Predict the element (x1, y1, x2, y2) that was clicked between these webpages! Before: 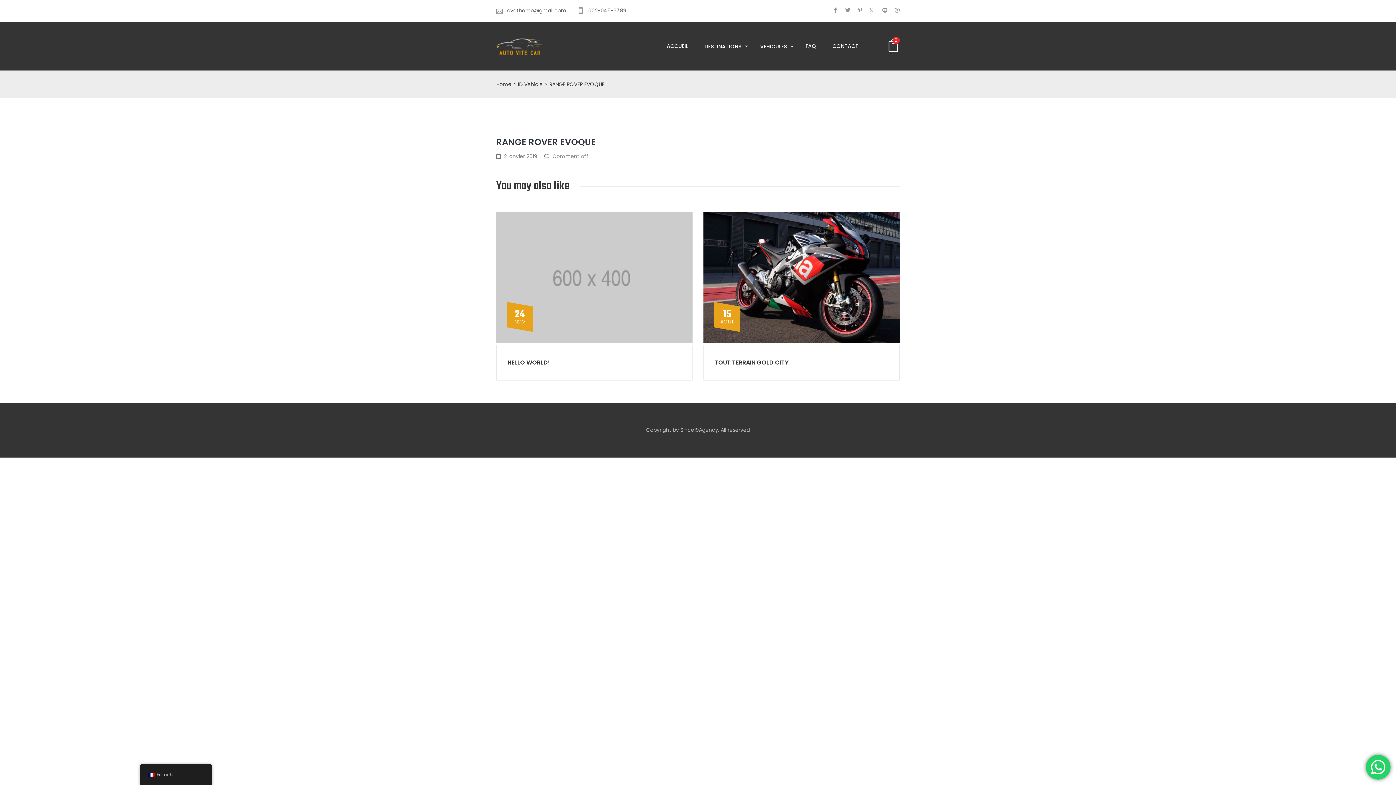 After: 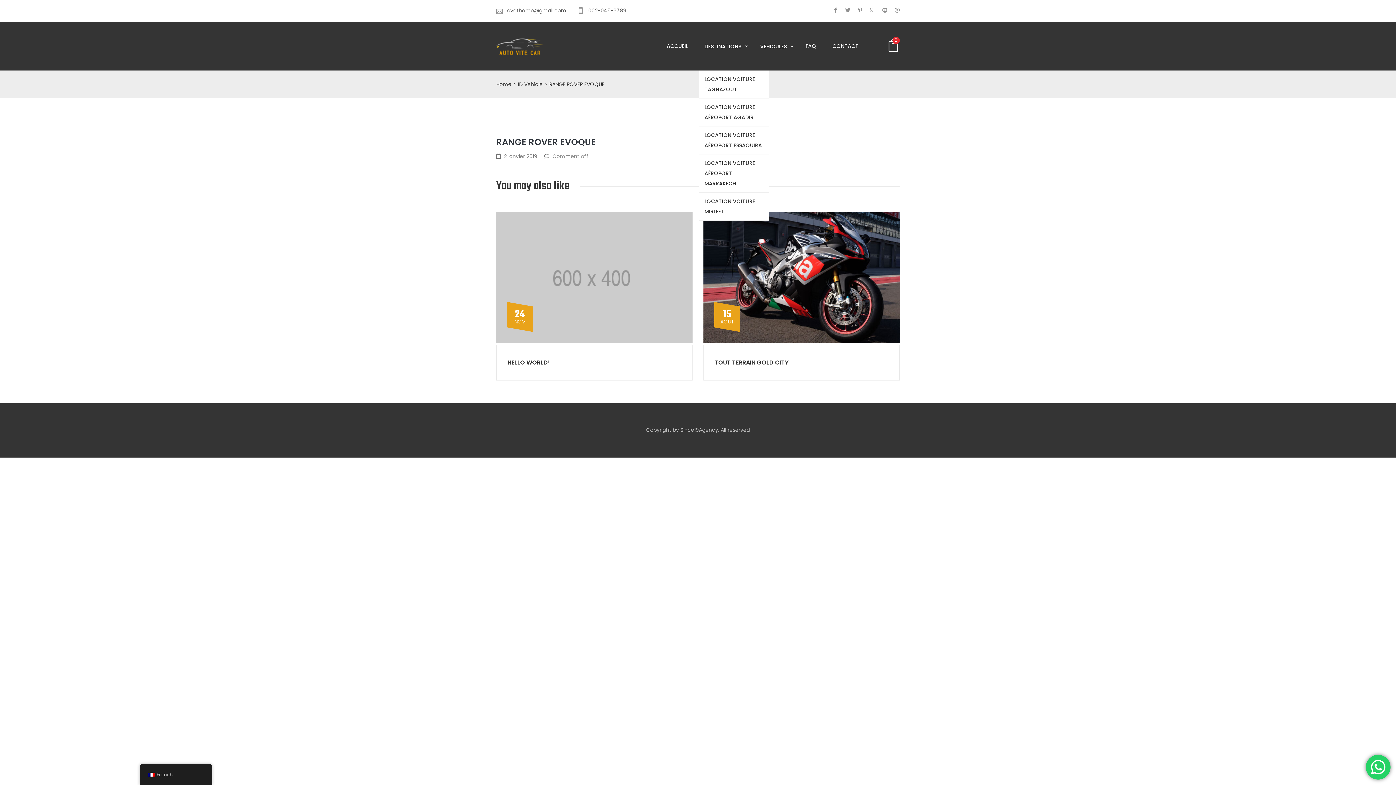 Action: bbox: (699, 22, 754, 70) label: DESTINATIONS 